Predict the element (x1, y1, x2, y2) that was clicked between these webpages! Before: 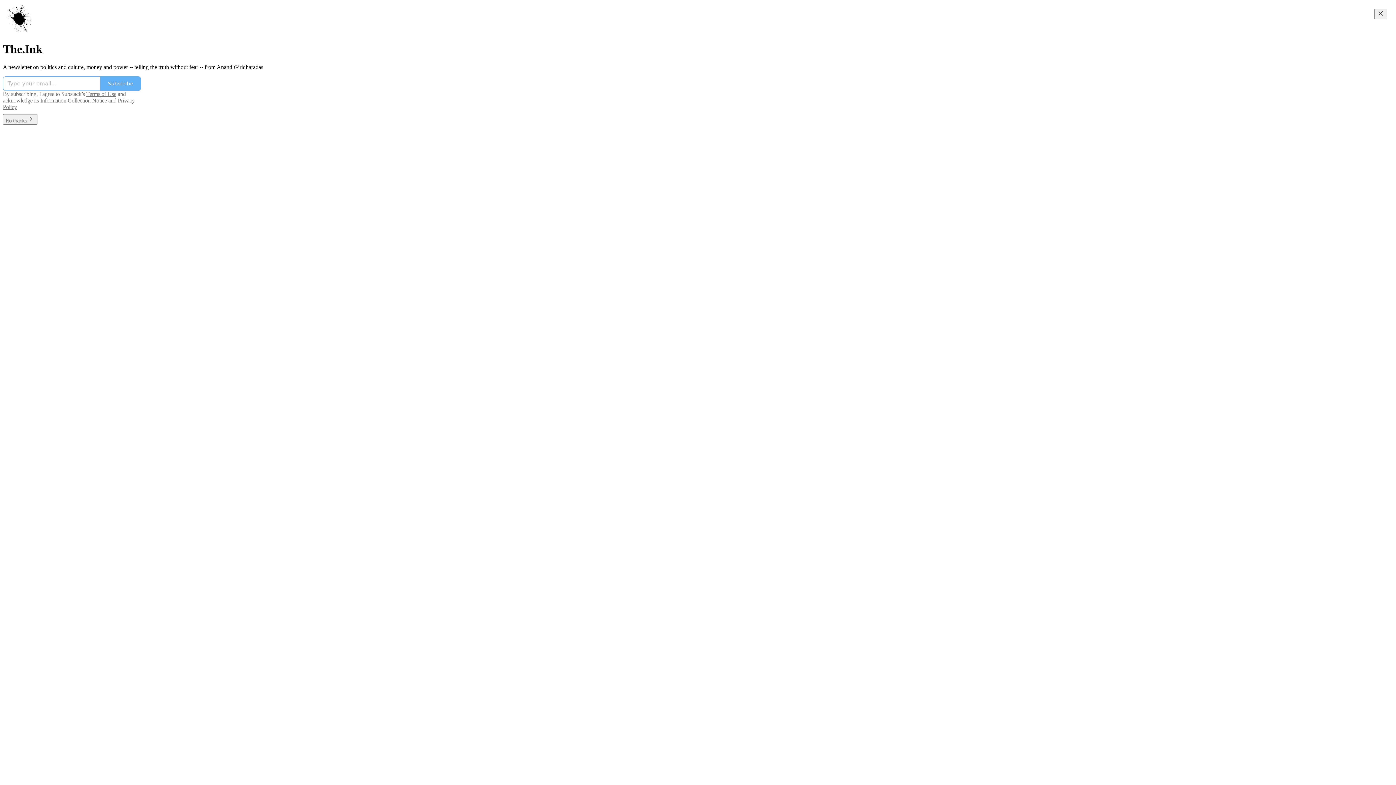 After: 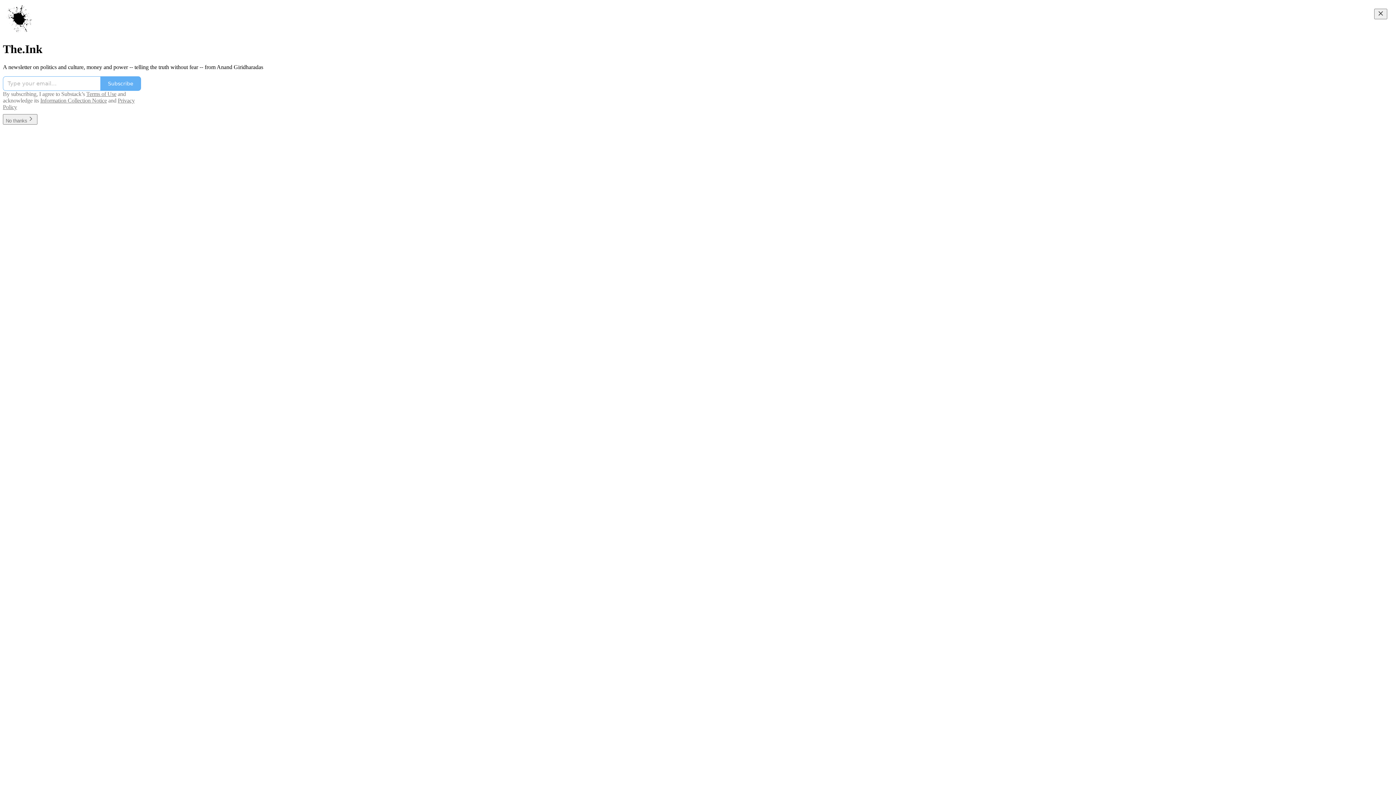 Action: label: Terms of Use bbox: (86, 90, 116, 97)